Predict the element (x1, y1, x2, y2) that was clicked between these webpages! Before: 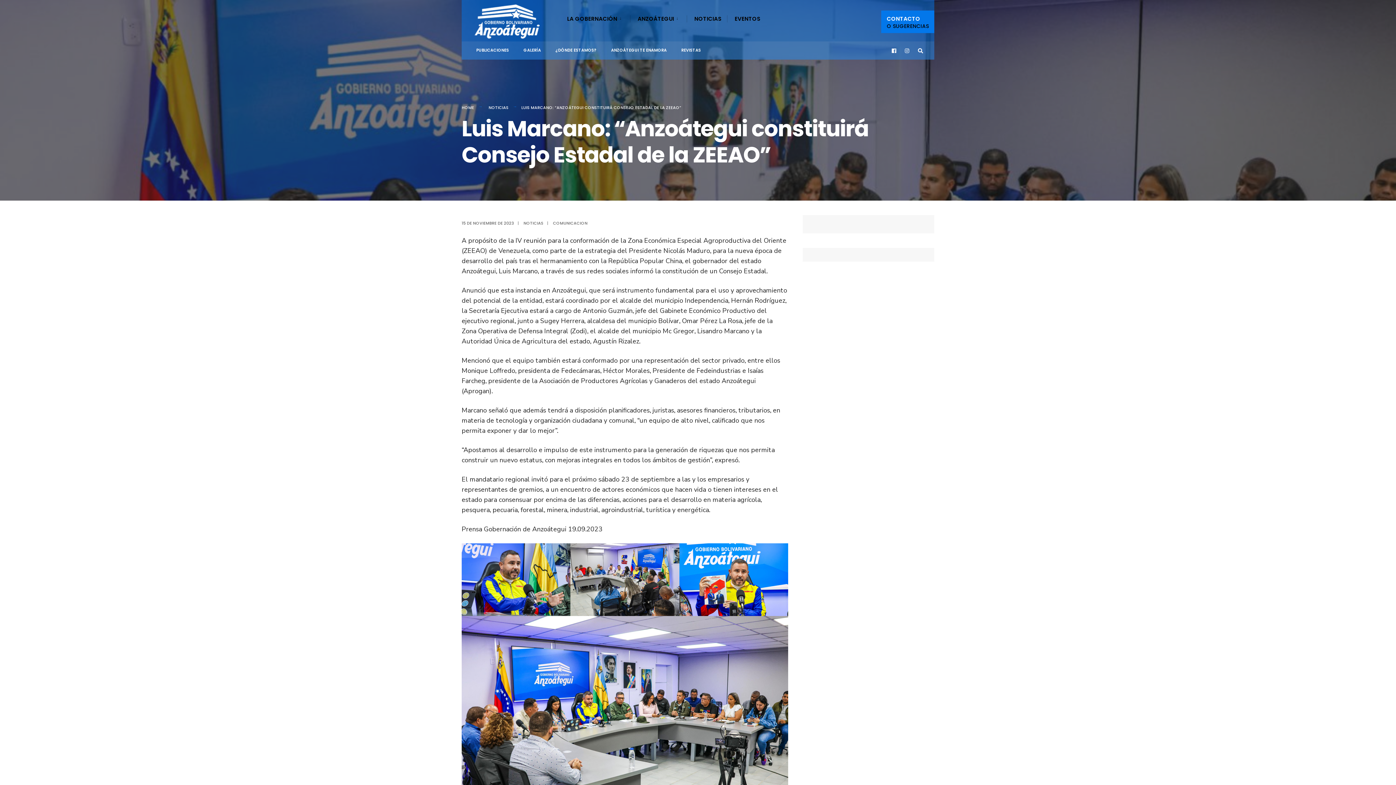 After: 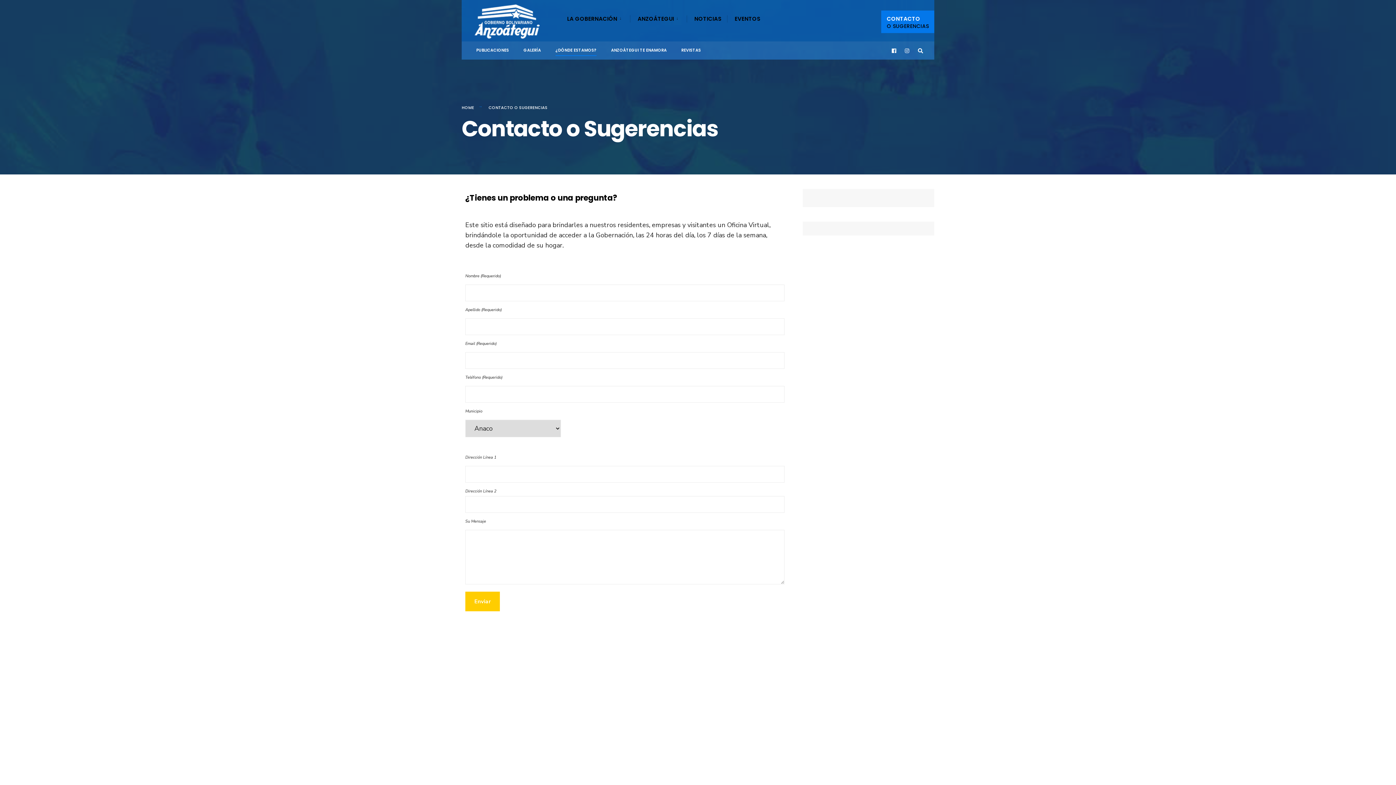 Action: bbox: (881, 10, 934, 33) label: CONTACTO
O SUGERENCIAS